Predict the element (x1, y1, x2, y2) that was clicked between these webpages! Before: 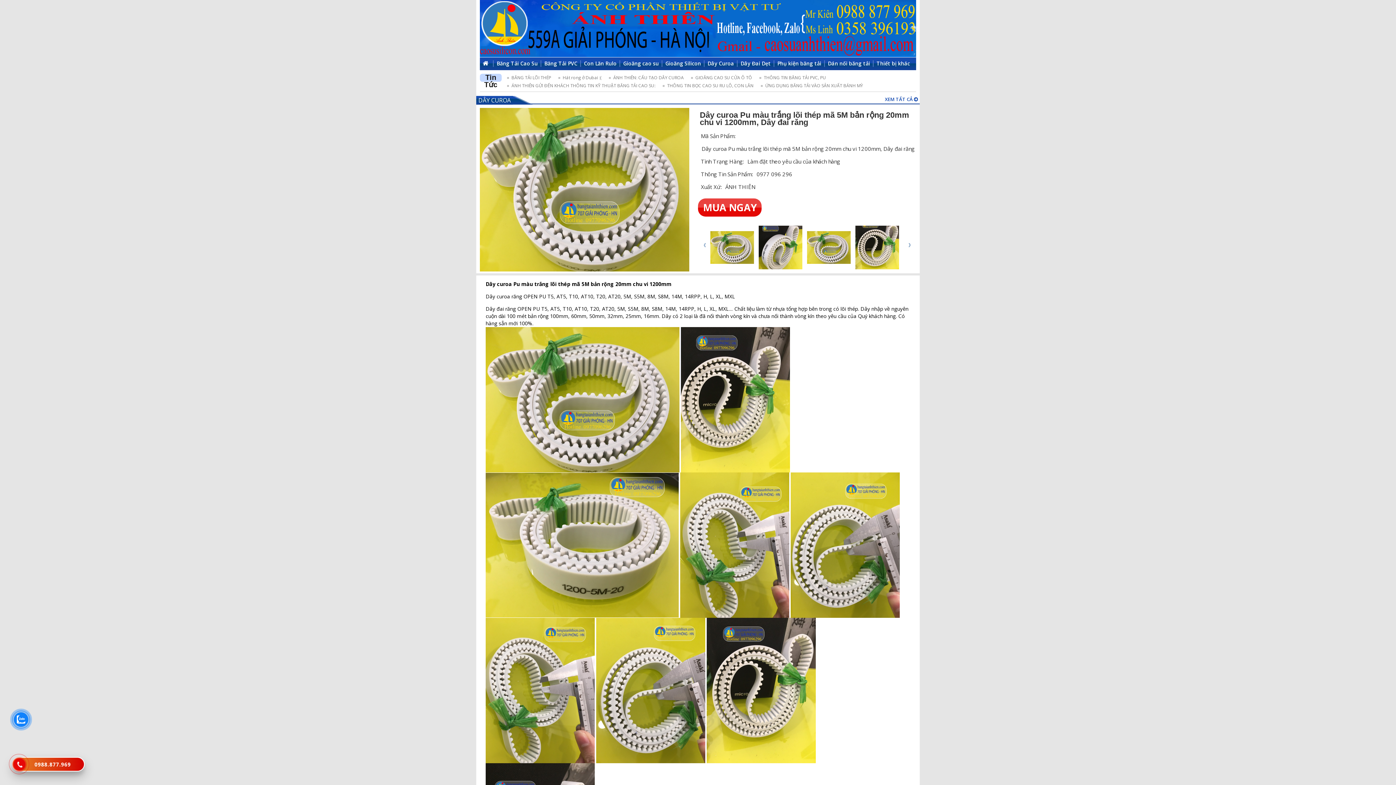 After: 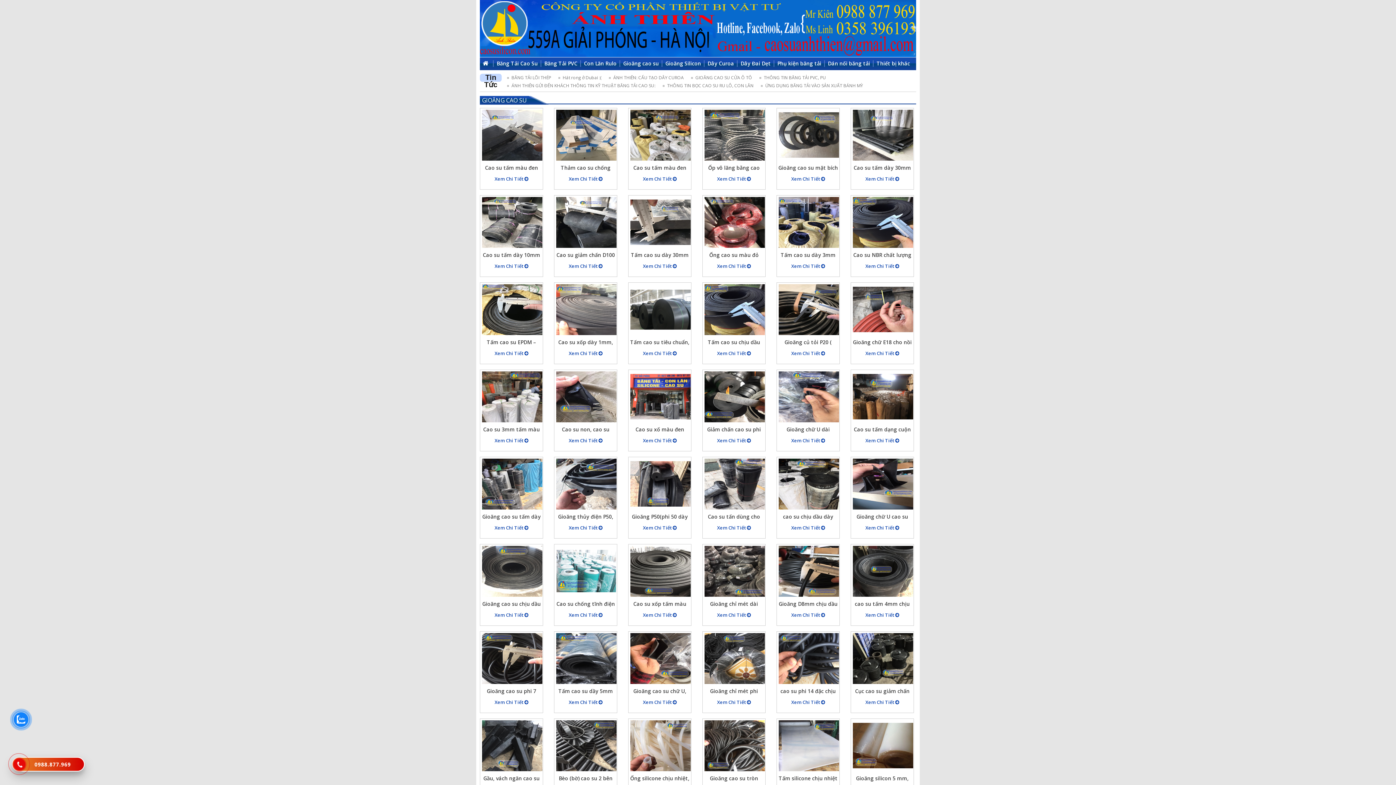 Action: label: Gioăng cao su bbox: (620, 60, 662, 66)